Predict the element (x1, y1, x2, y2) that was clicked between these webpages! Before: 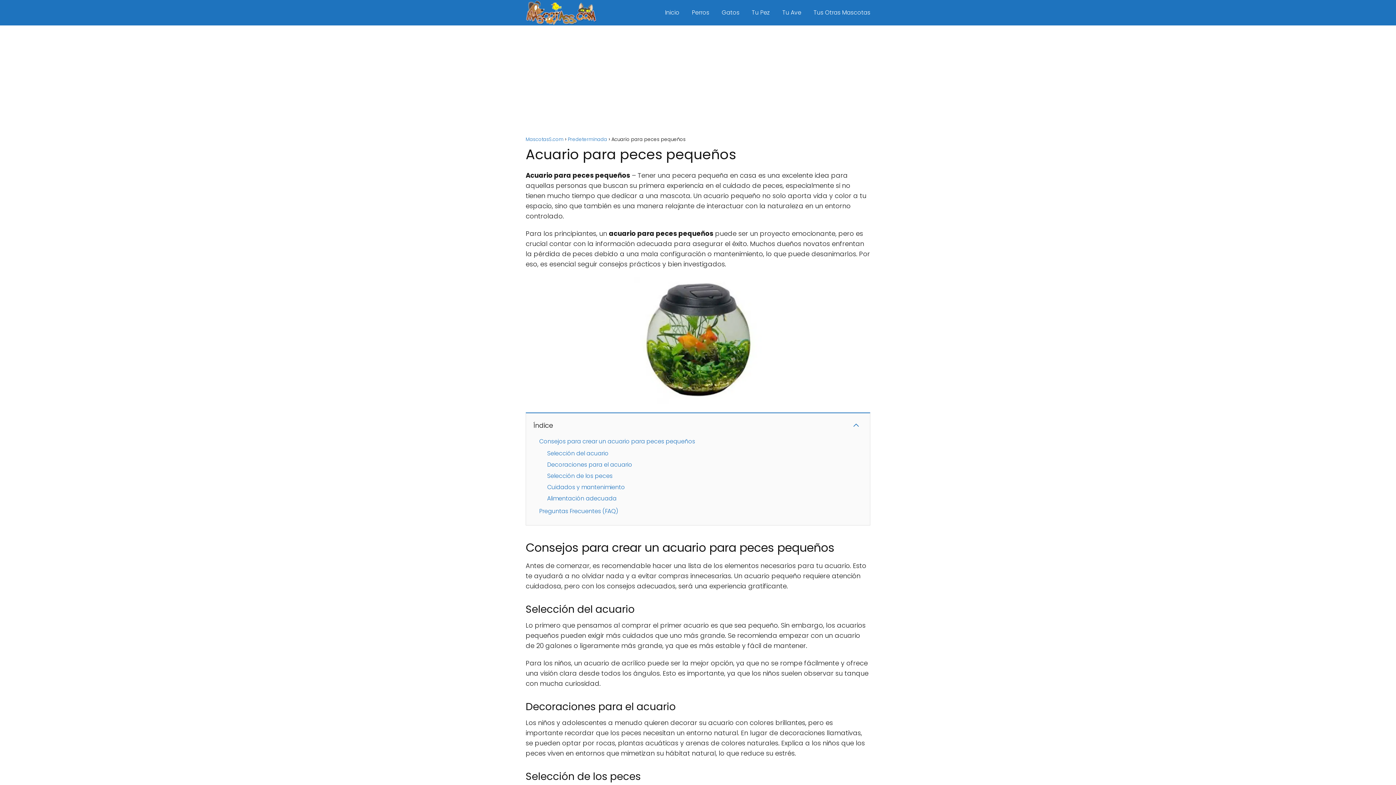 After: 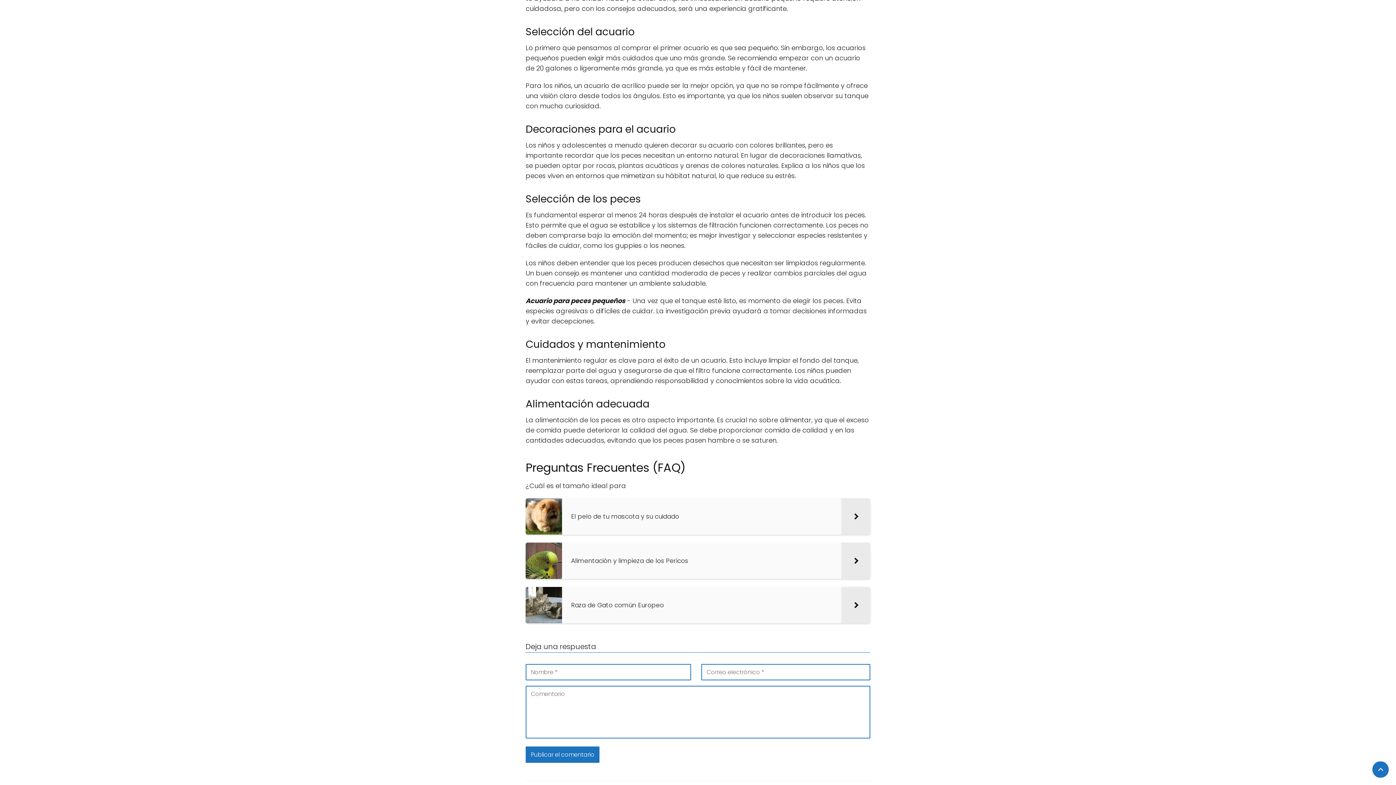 Action: label: Selección del acuario bbox: (547, 449, 608, 457)